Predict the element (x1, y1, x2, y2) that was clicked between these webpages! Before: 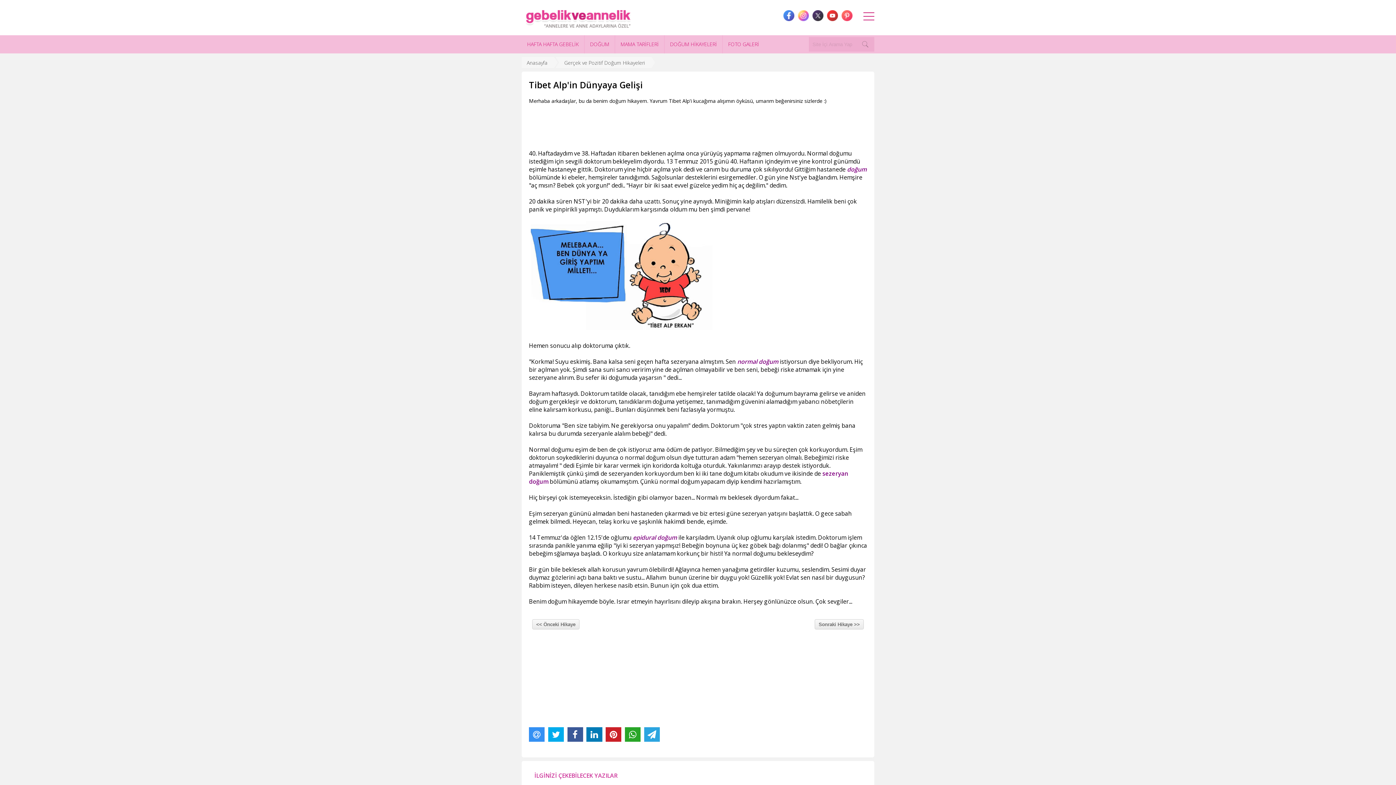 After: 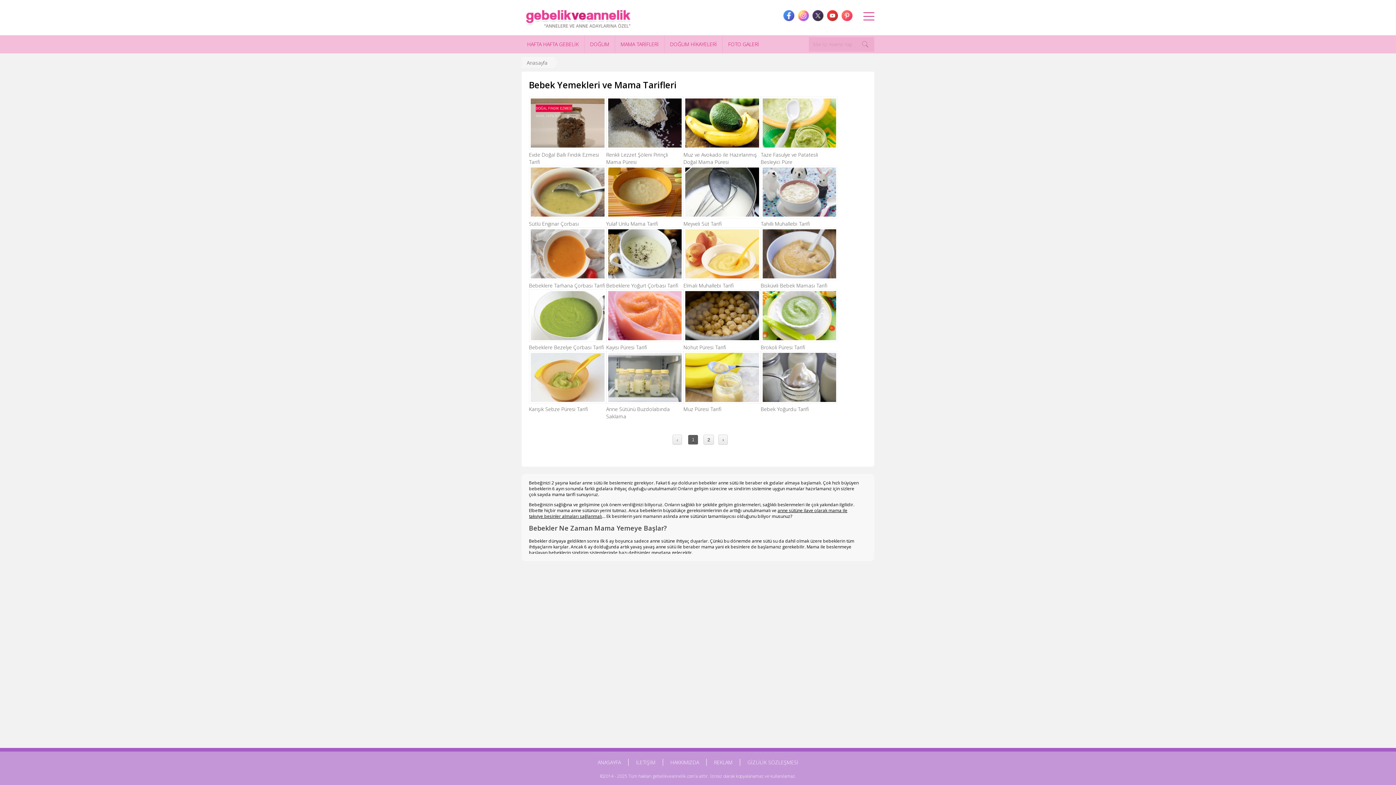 Action: label: MAMA TARİFLERİ bbox: (615, 35, 664, 53)